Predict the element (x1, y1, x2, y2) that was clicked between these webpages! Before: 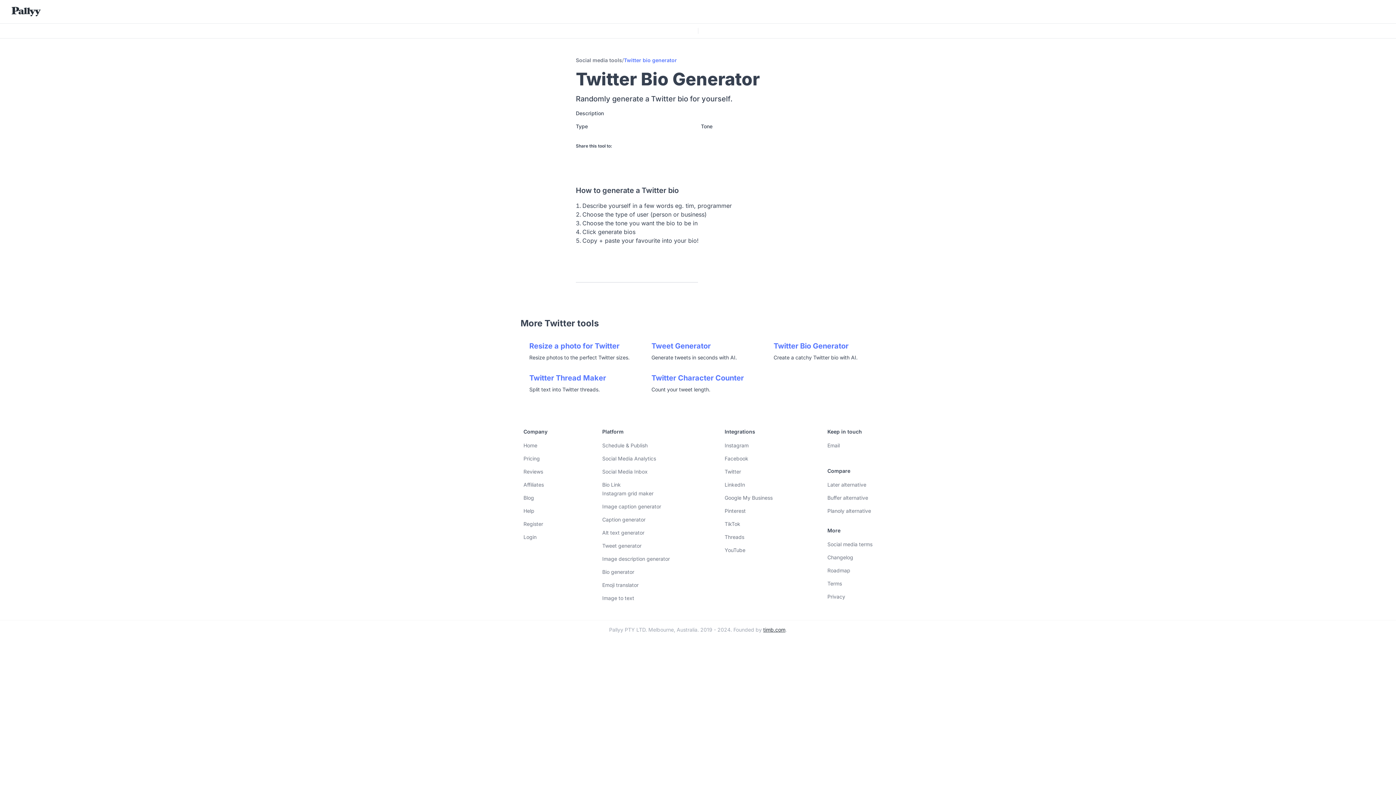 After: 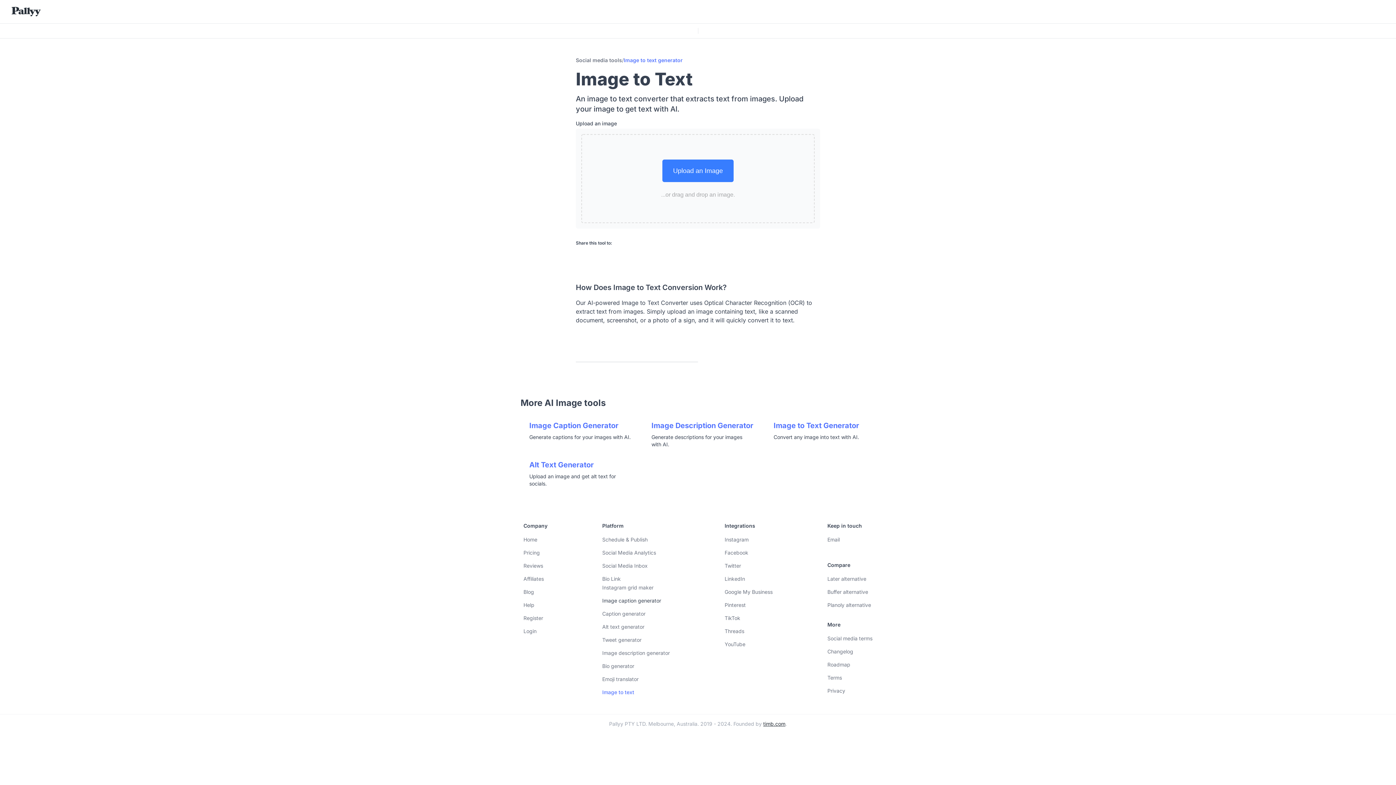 Action: label: Image to text bbox: (602, 594, 670, 602)